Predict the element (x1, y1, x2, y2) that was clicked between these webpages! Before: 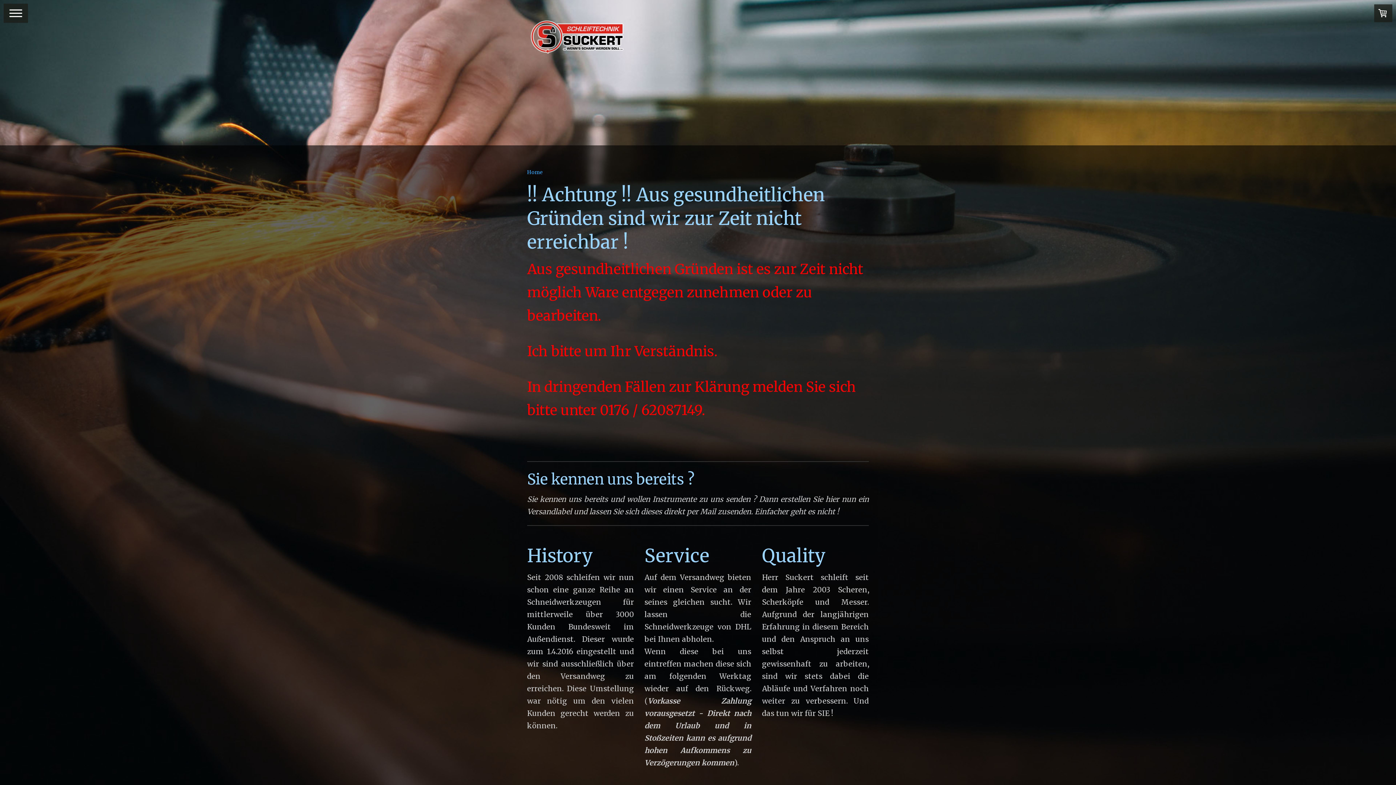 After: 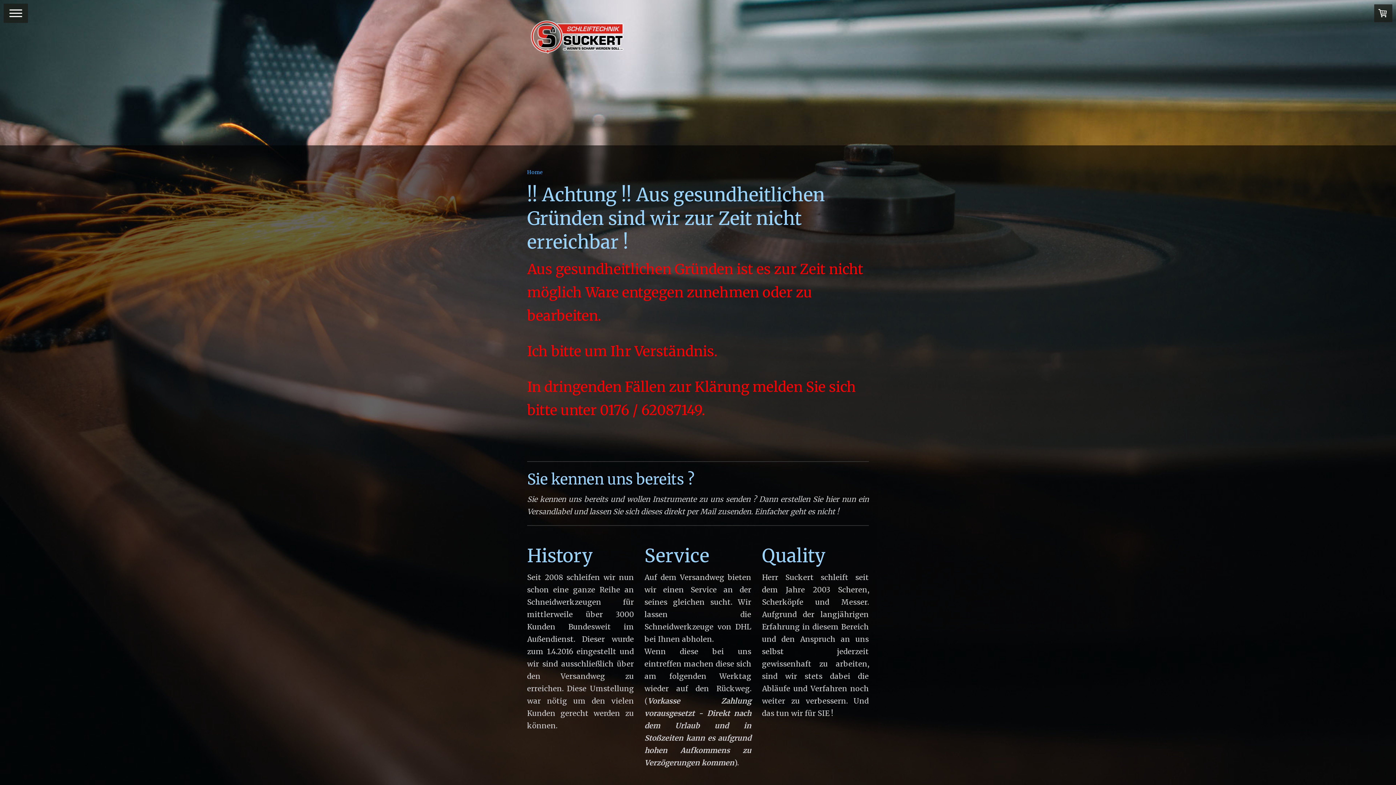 Action: label: Home bbox: (527, 167, 550, 177)